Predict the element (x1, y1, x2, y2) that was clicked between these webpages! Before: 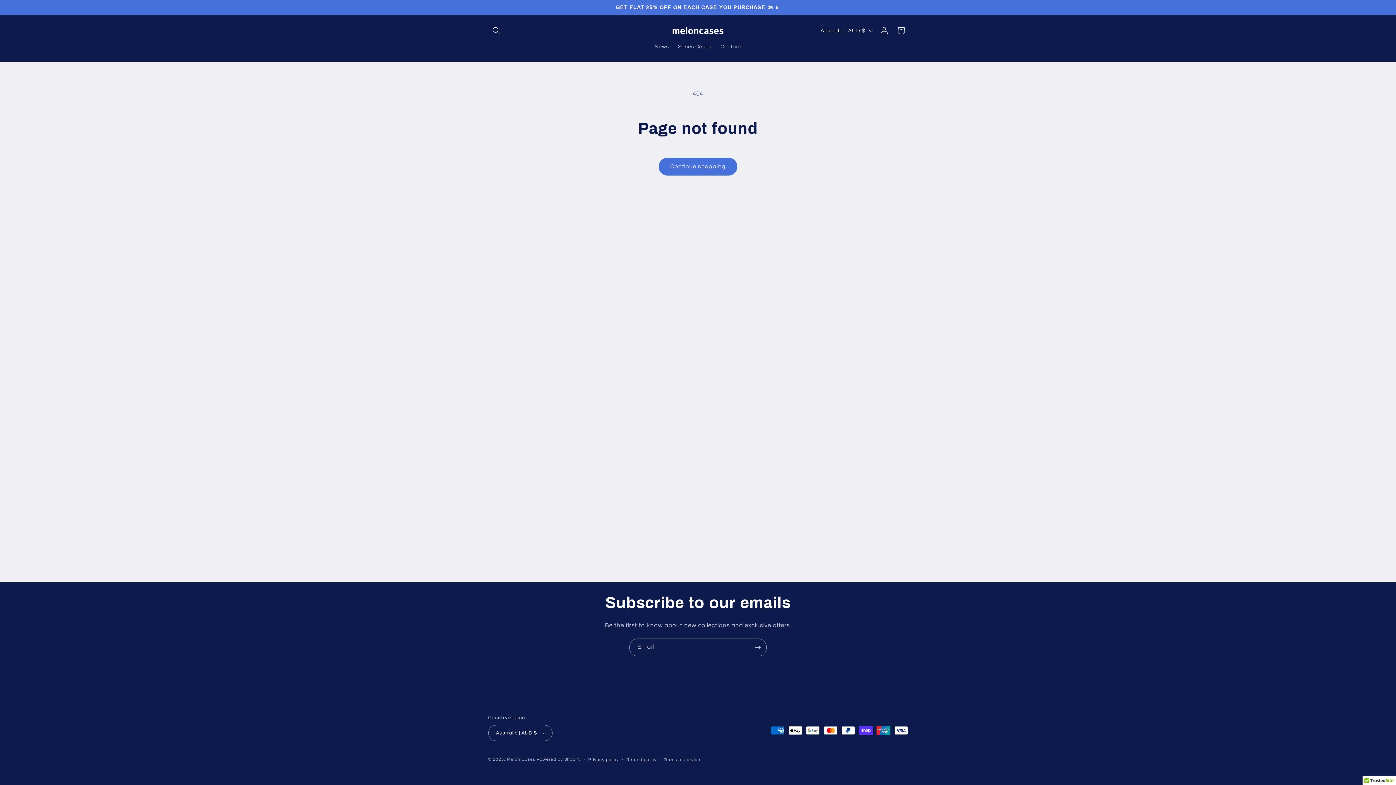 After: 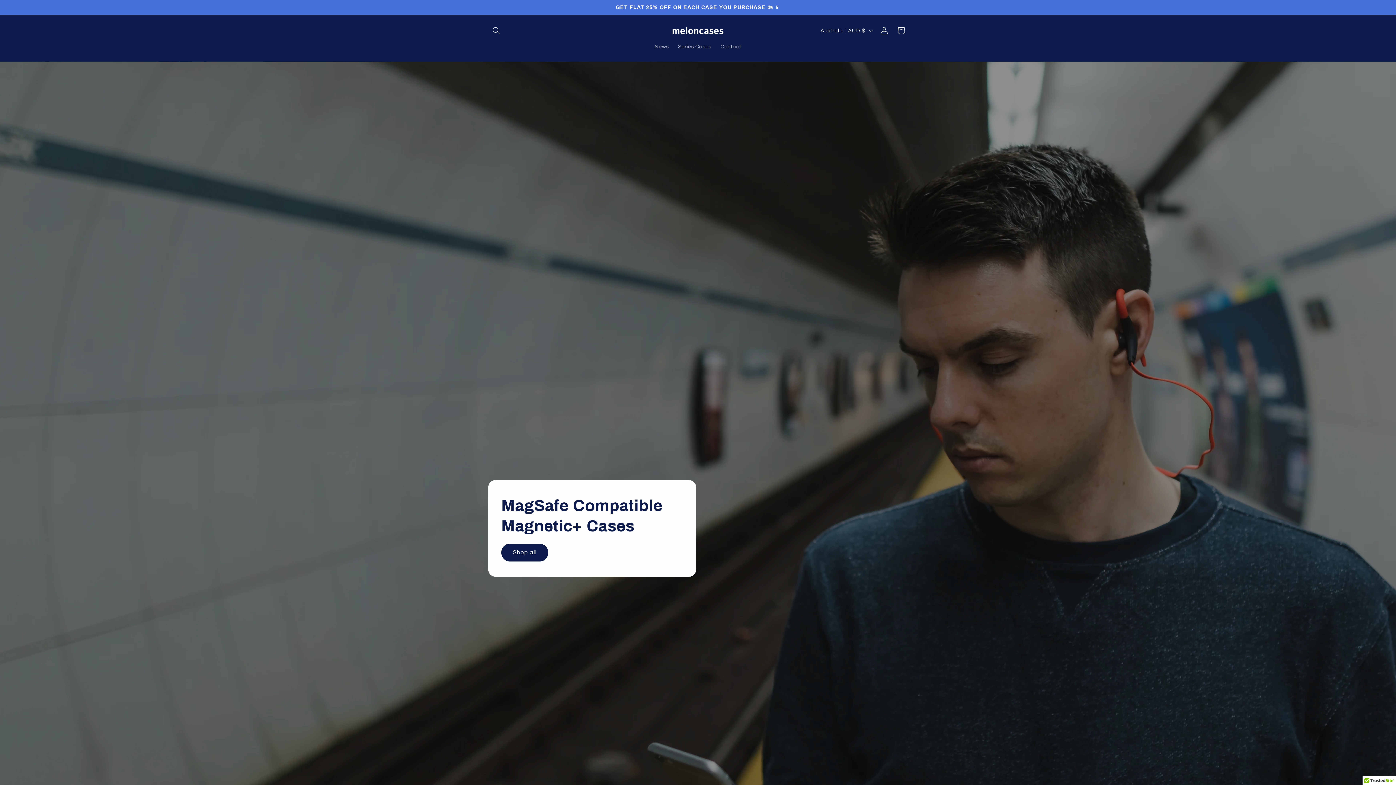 Action: bbox: (507, 757, 535, 761) label: Melon Cases